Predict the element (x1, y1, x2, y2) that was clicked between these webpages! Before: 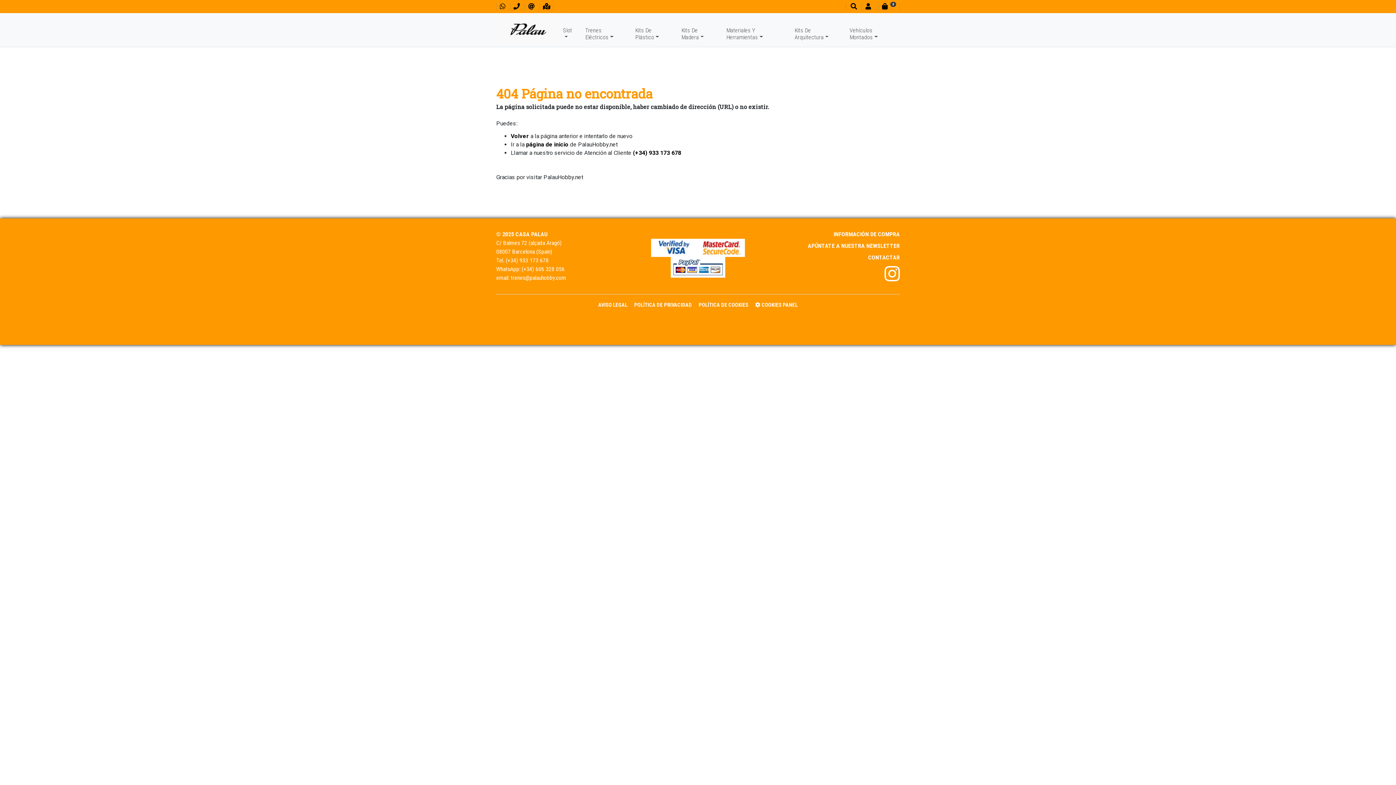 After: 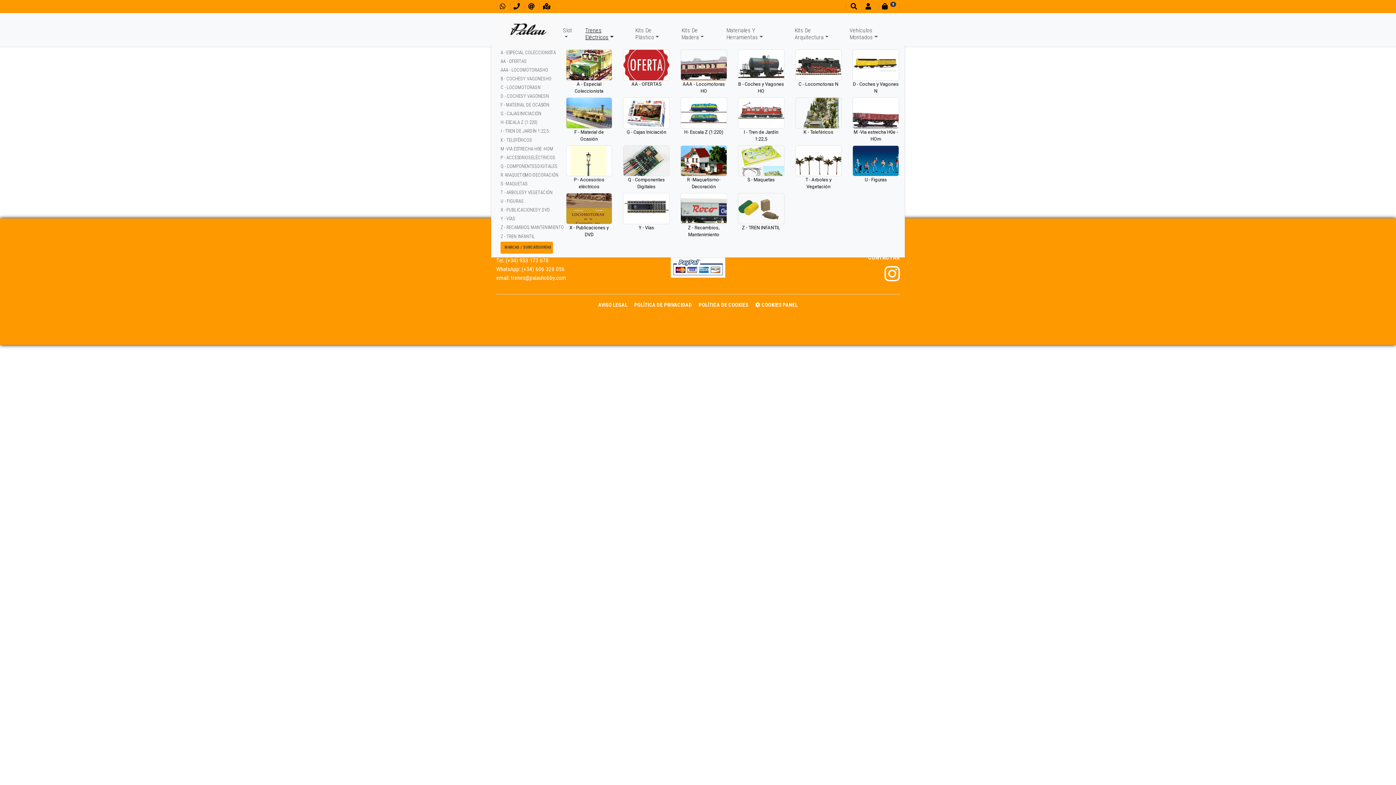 Action: bbox: (585, 23, 635, 43) label: Trenes Eléctricos